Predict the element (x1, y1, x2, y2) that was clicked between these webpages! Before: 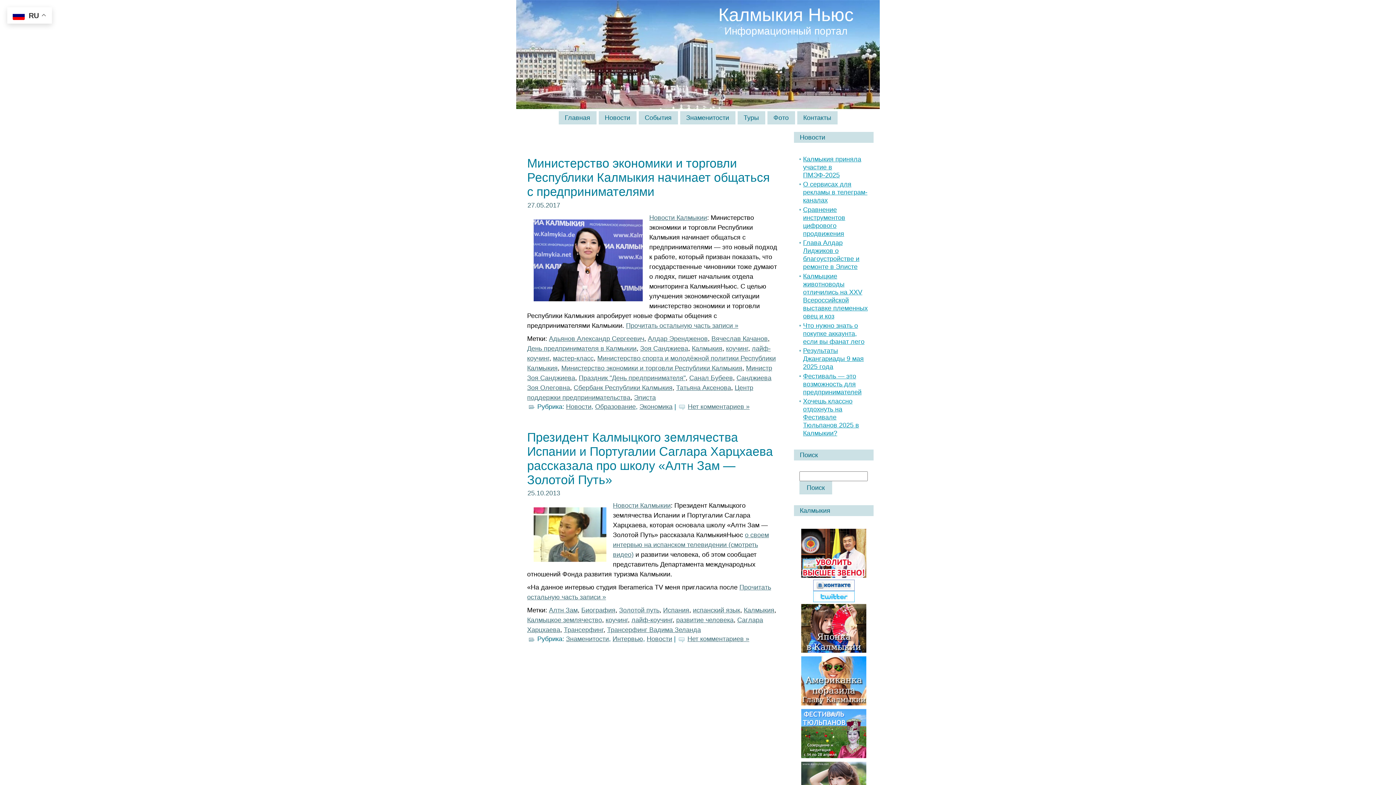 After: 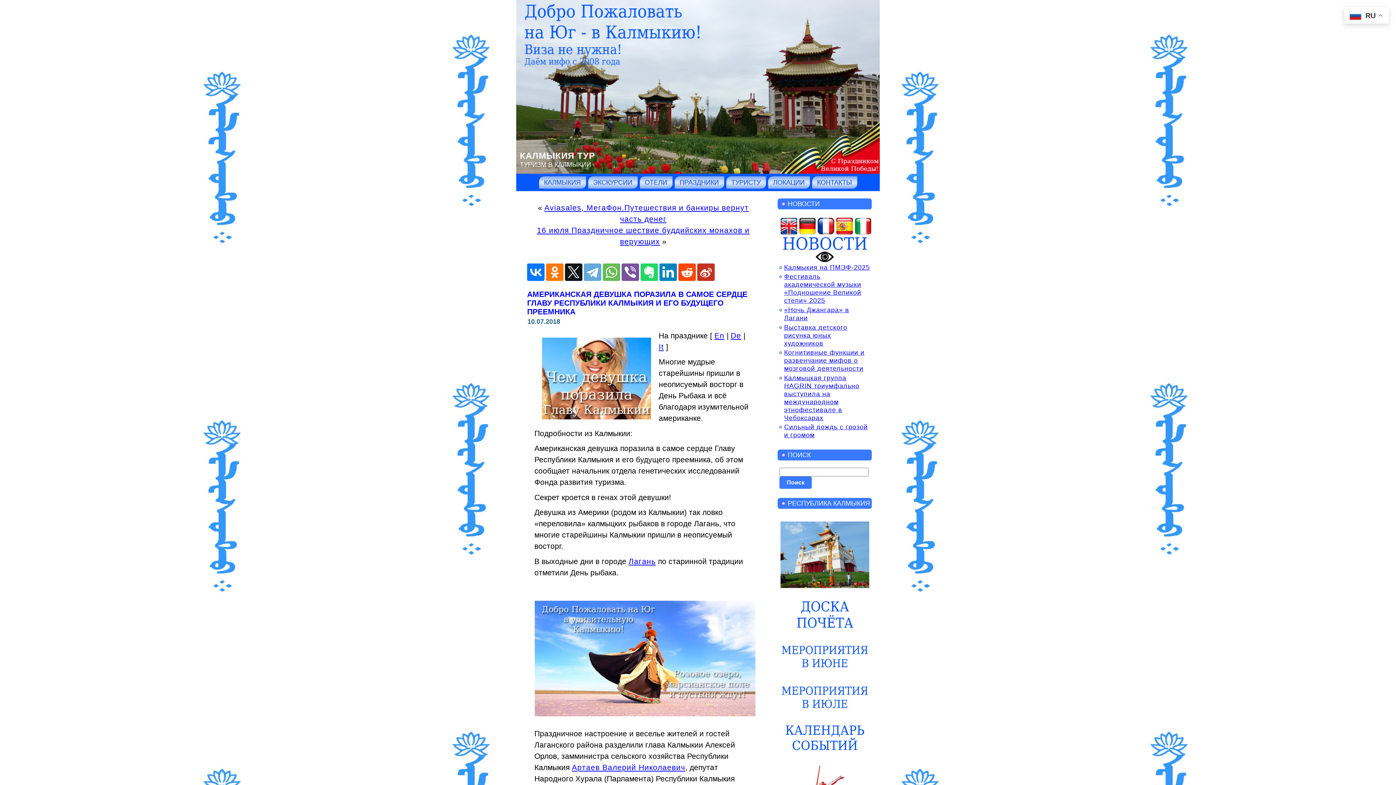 Action: bbox: (800, 677, 867, 684)